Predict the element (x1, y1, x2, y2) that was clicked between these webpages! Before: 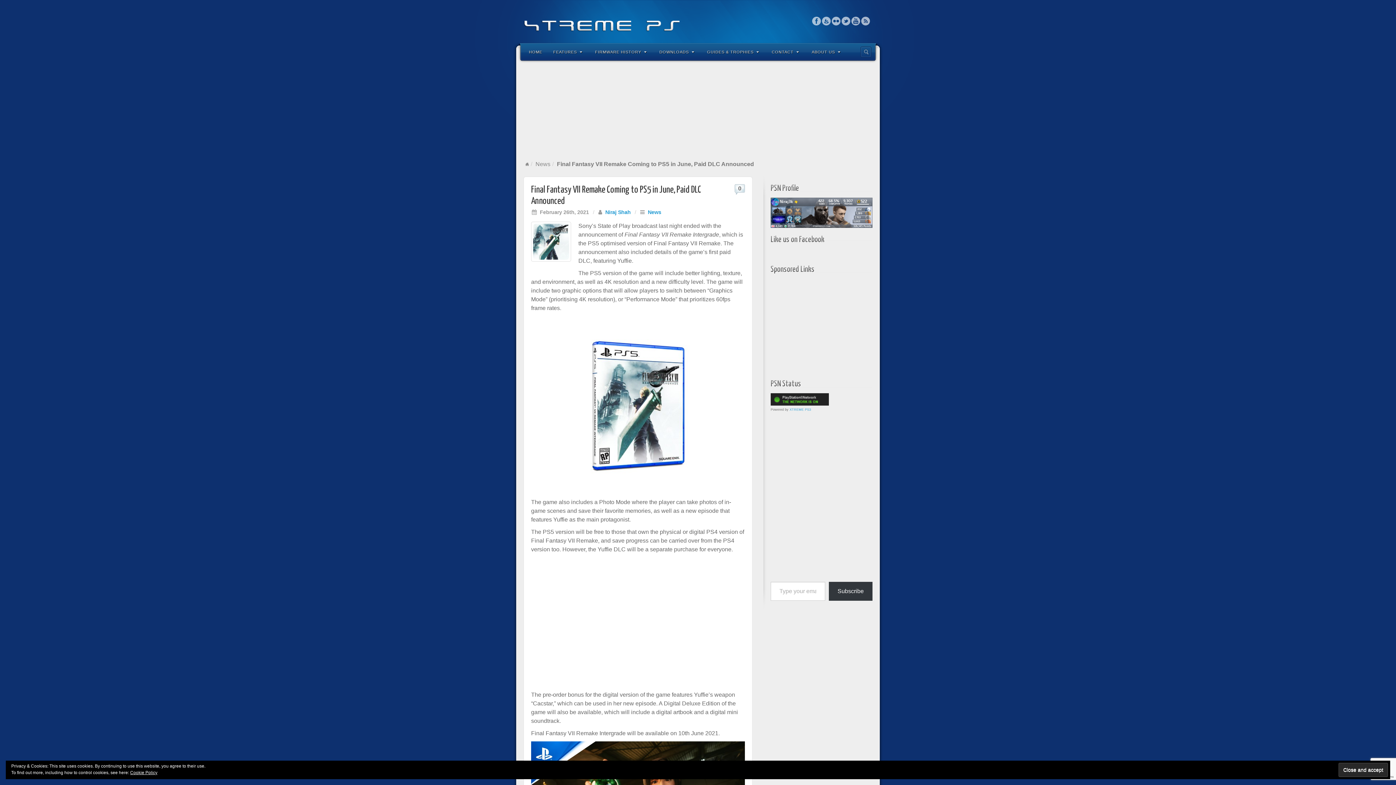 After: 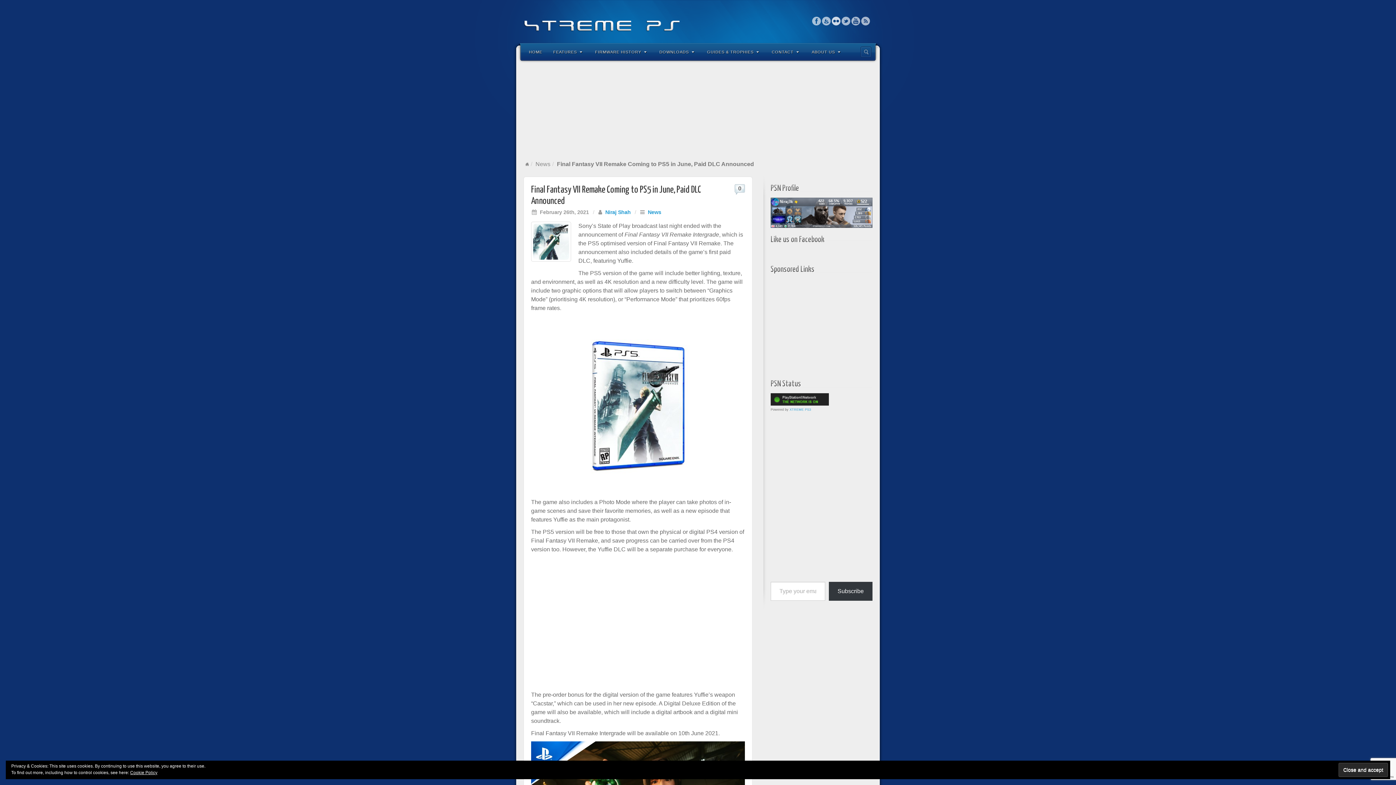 Action: bbox: (832, 16, 841, 25) label: Flickr